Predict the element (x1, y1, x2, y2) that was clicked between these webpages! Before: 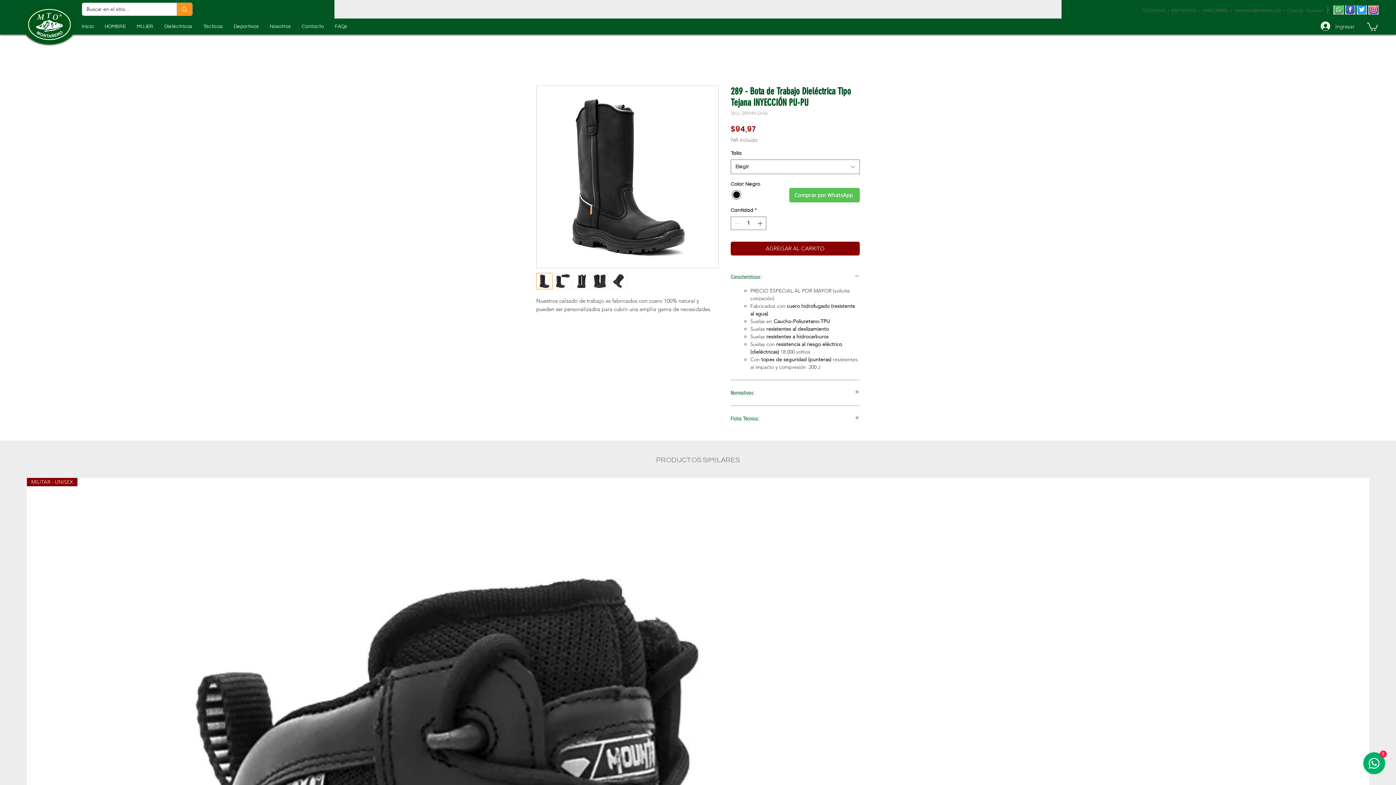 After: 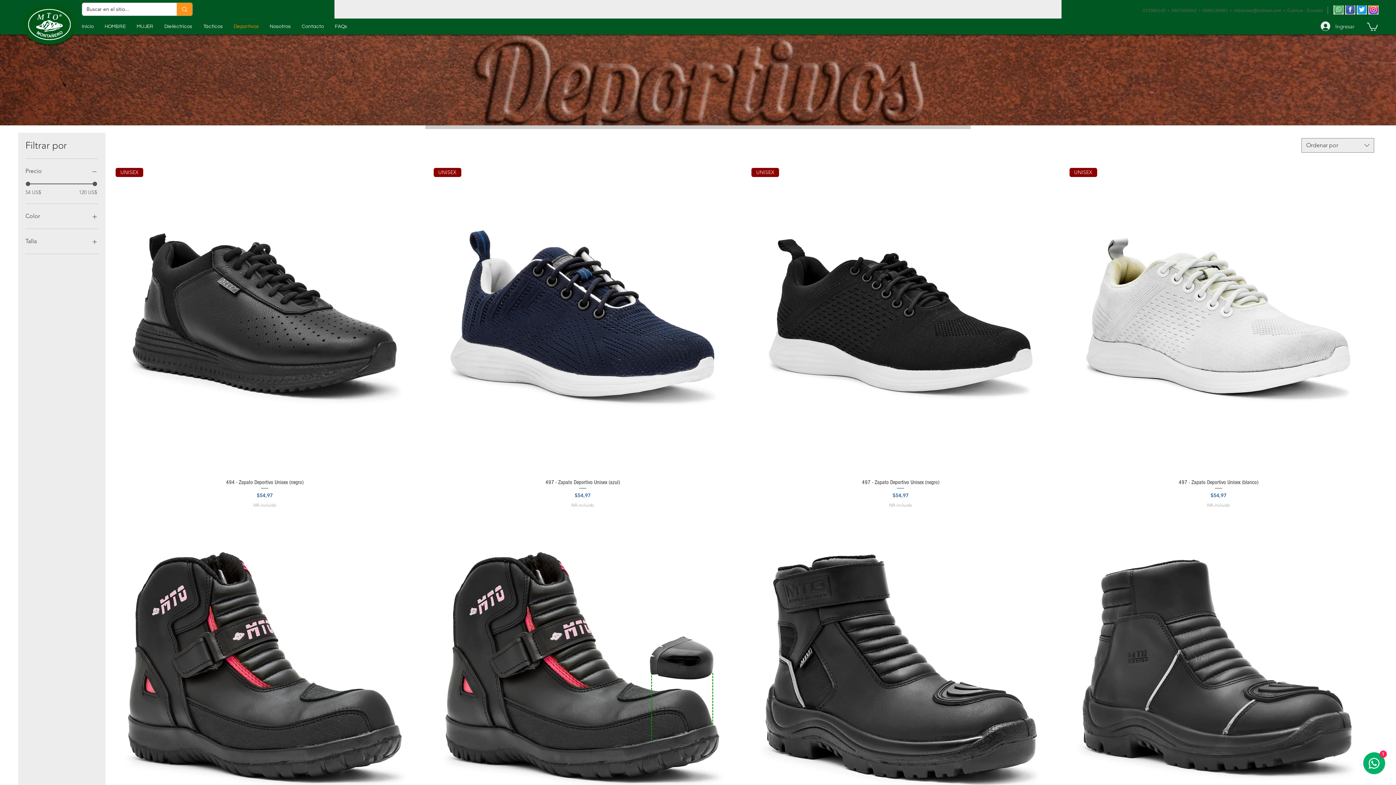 Action: bbox: (228, 20, 264, 32) label: Deportivos